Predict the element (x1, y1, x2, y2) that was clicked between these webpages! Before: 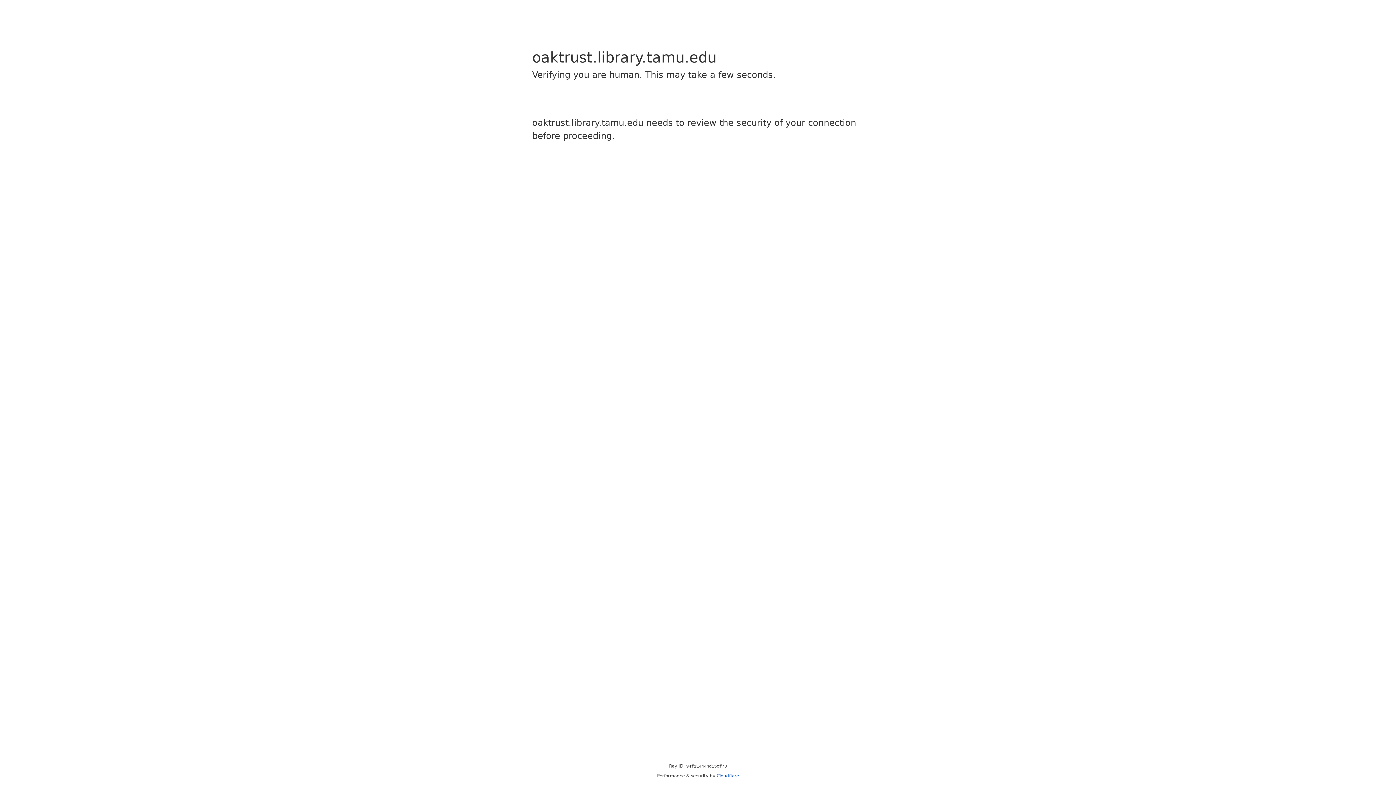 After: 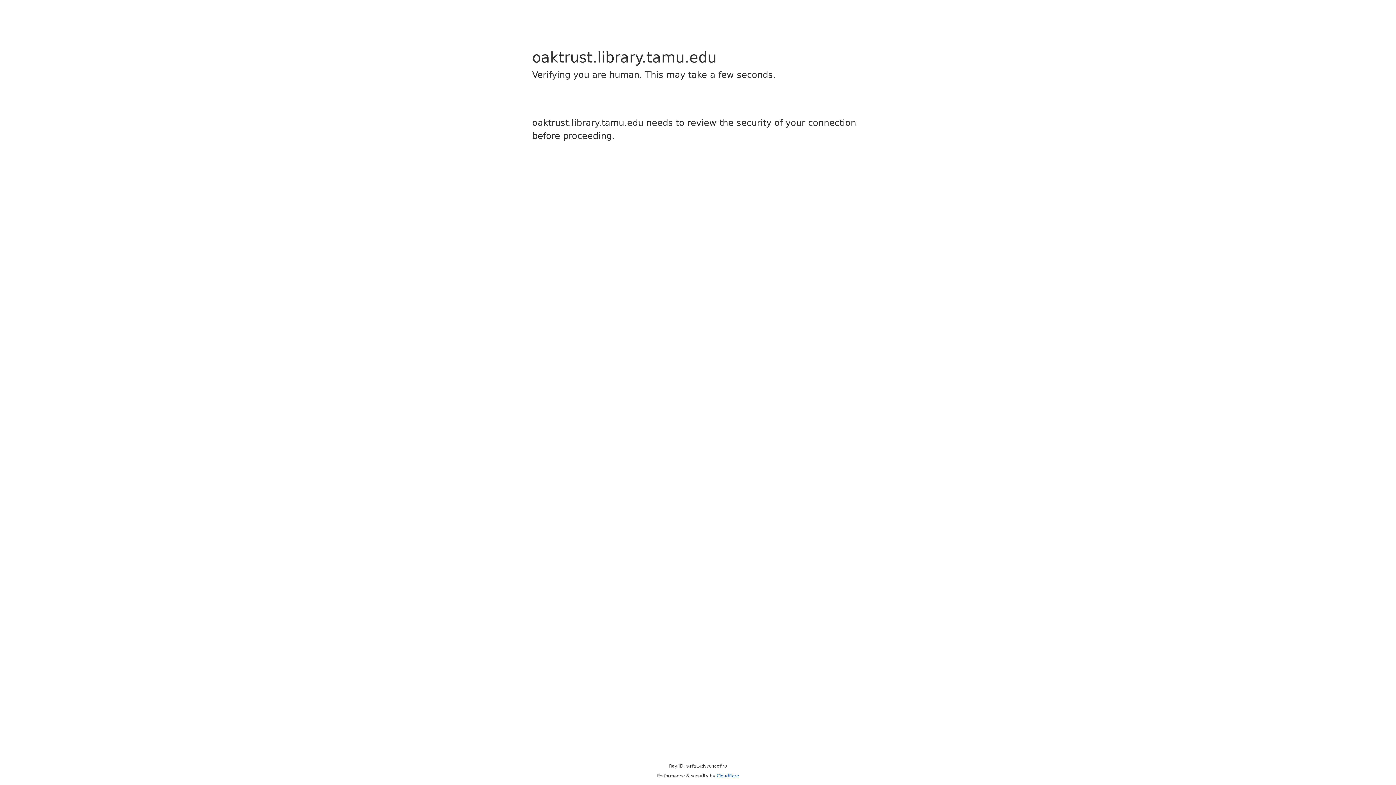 Action: label: Cloudflare bbox: (716, 773, 739, 778)